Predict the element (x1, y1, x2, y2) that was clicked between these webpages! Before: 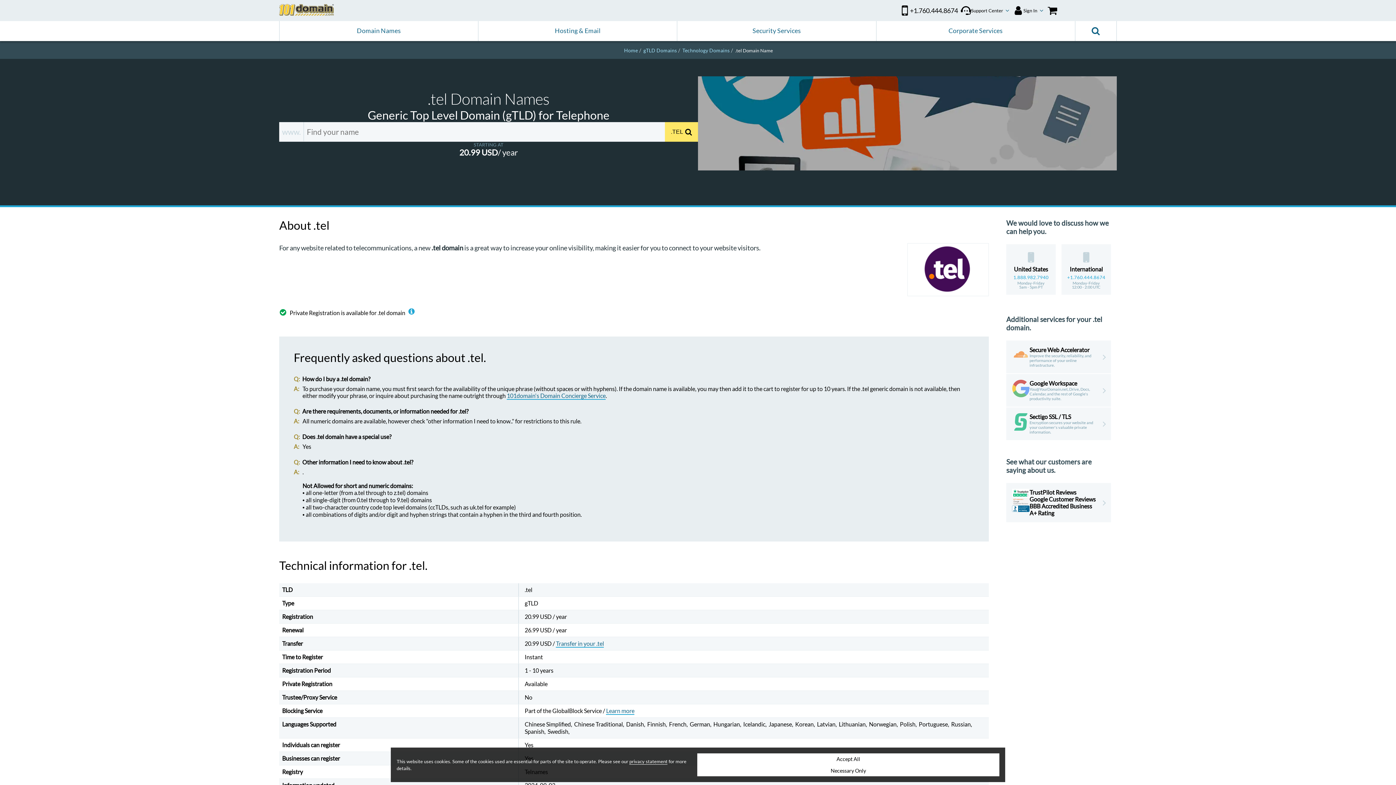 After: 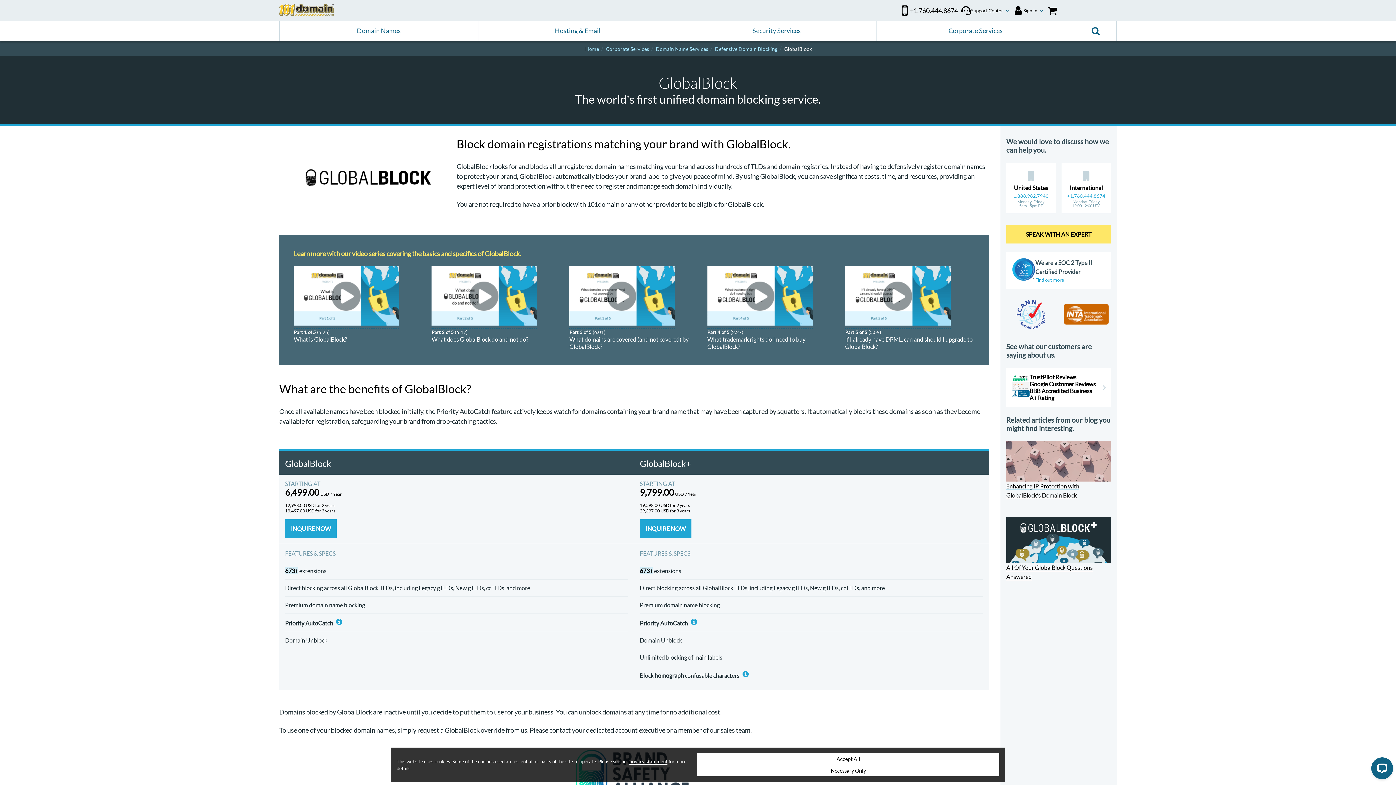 Action: bbox: (606, 707, 634, 715) label: Learn more